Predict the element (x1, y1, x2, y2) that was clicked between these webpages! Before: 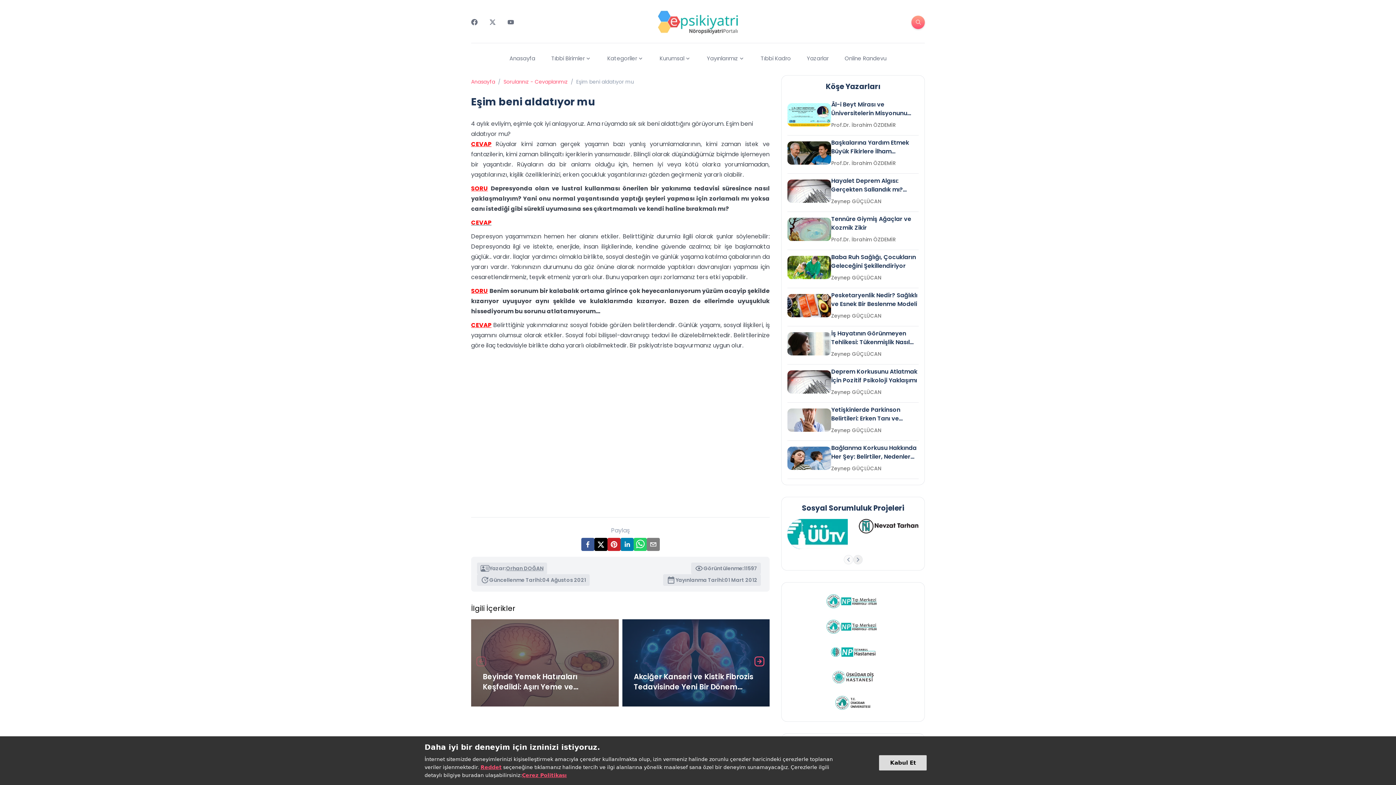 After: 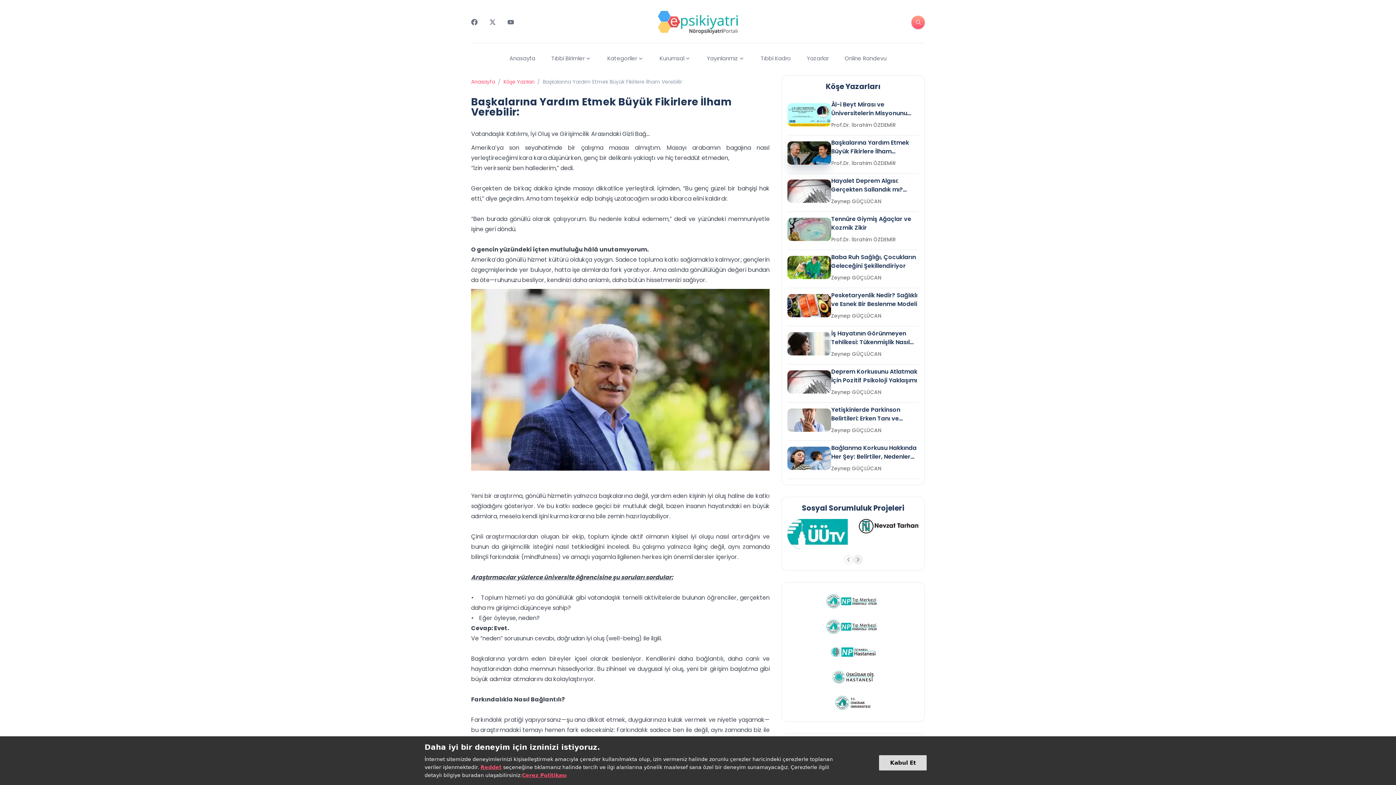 Action: bbox: (787, 141, 831, 164)